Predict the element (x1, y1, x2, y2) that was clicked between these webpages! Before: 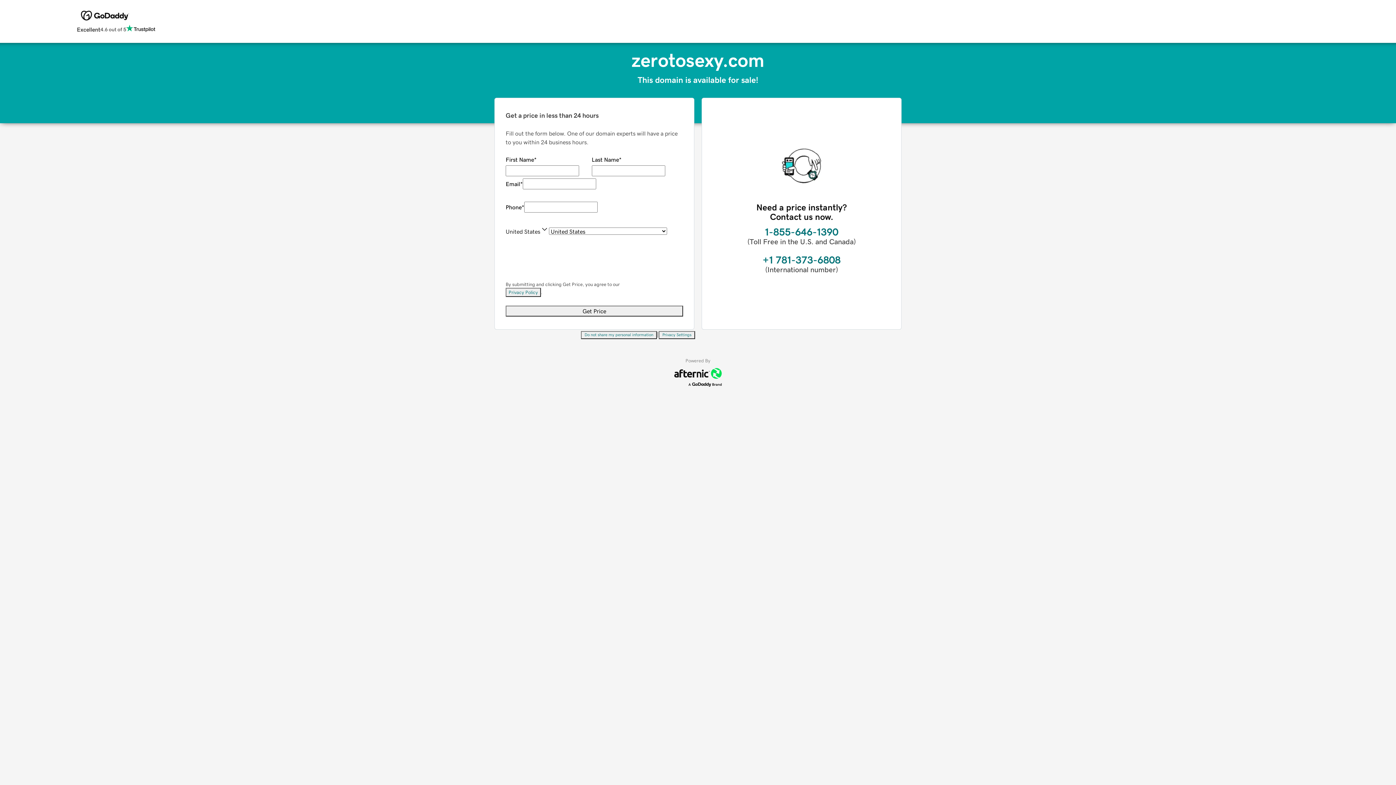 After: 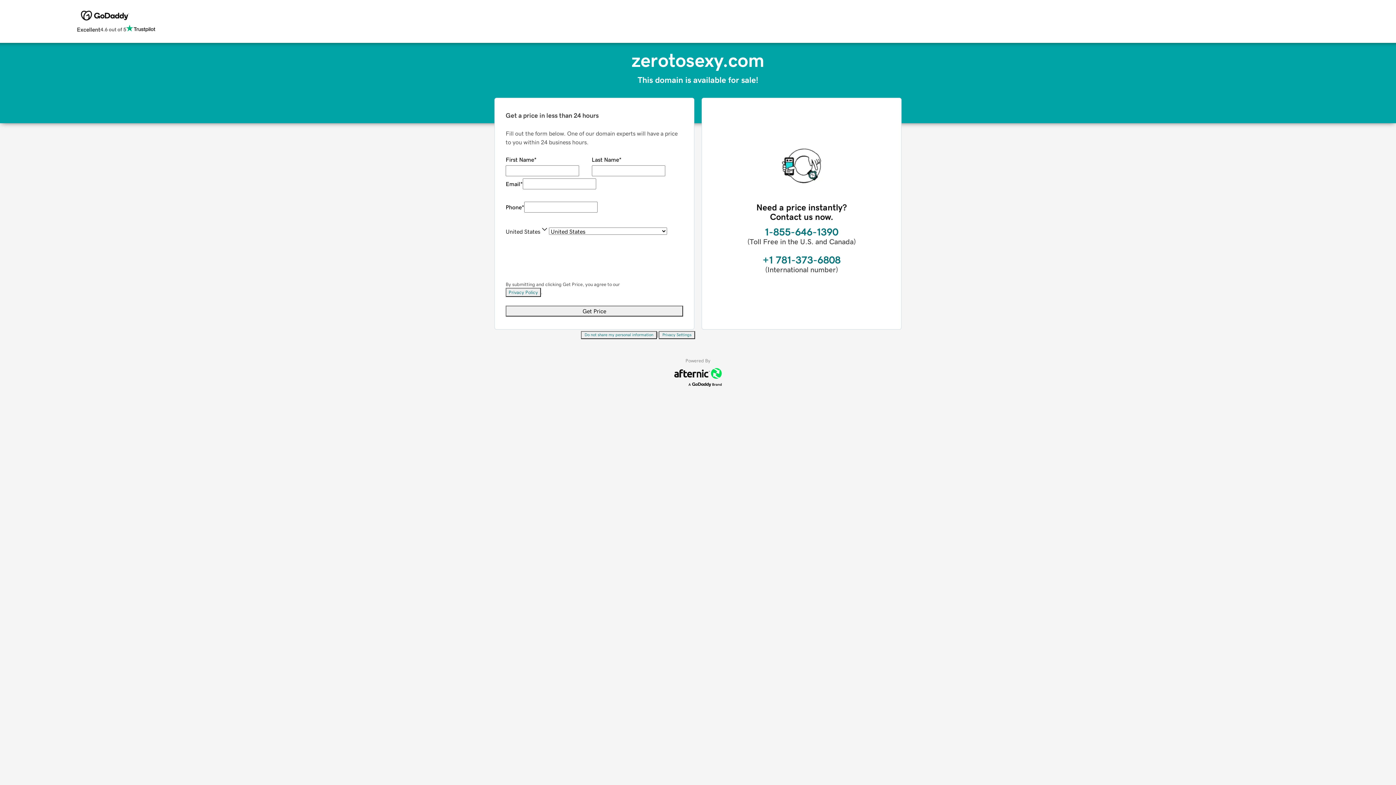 Action: label: Privacy Policy bbox: (505, 288, 541, 297)